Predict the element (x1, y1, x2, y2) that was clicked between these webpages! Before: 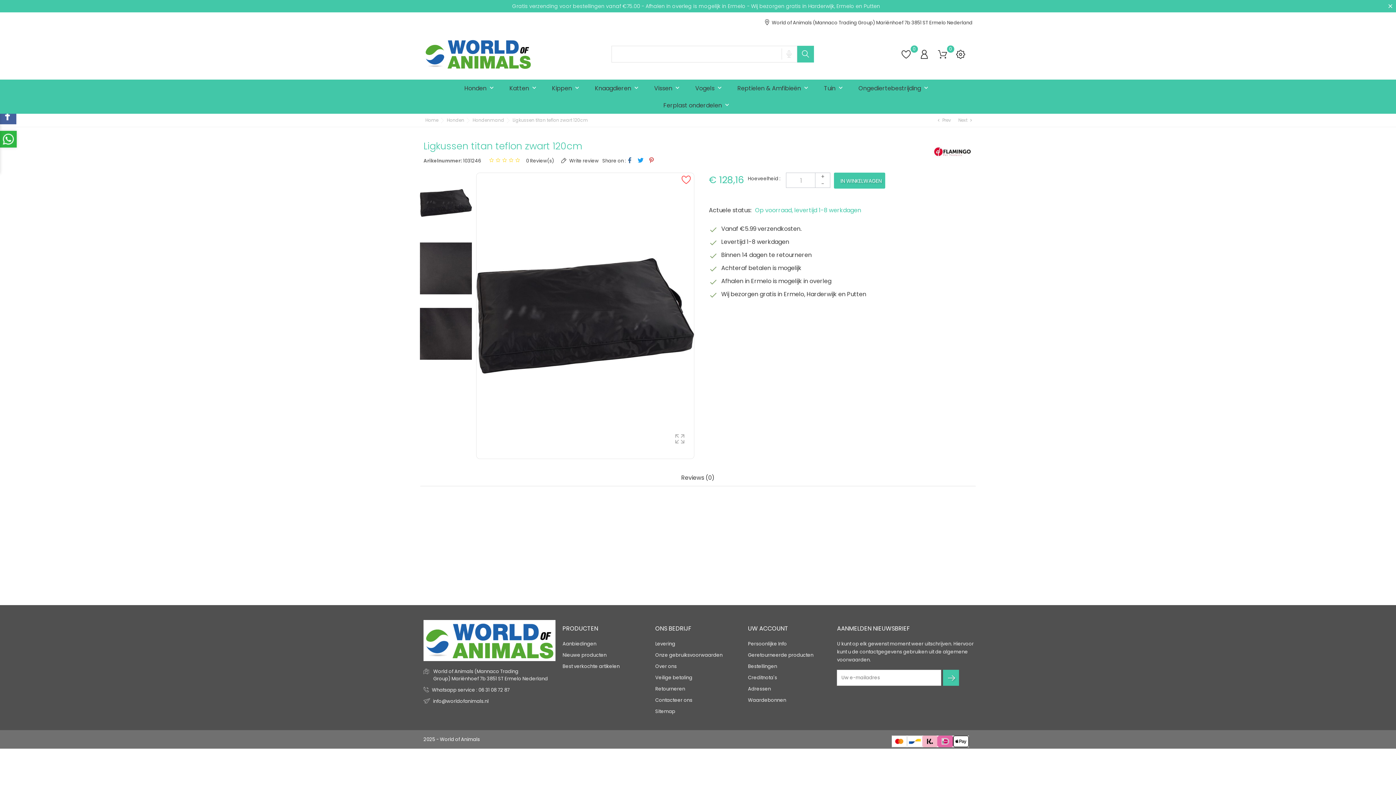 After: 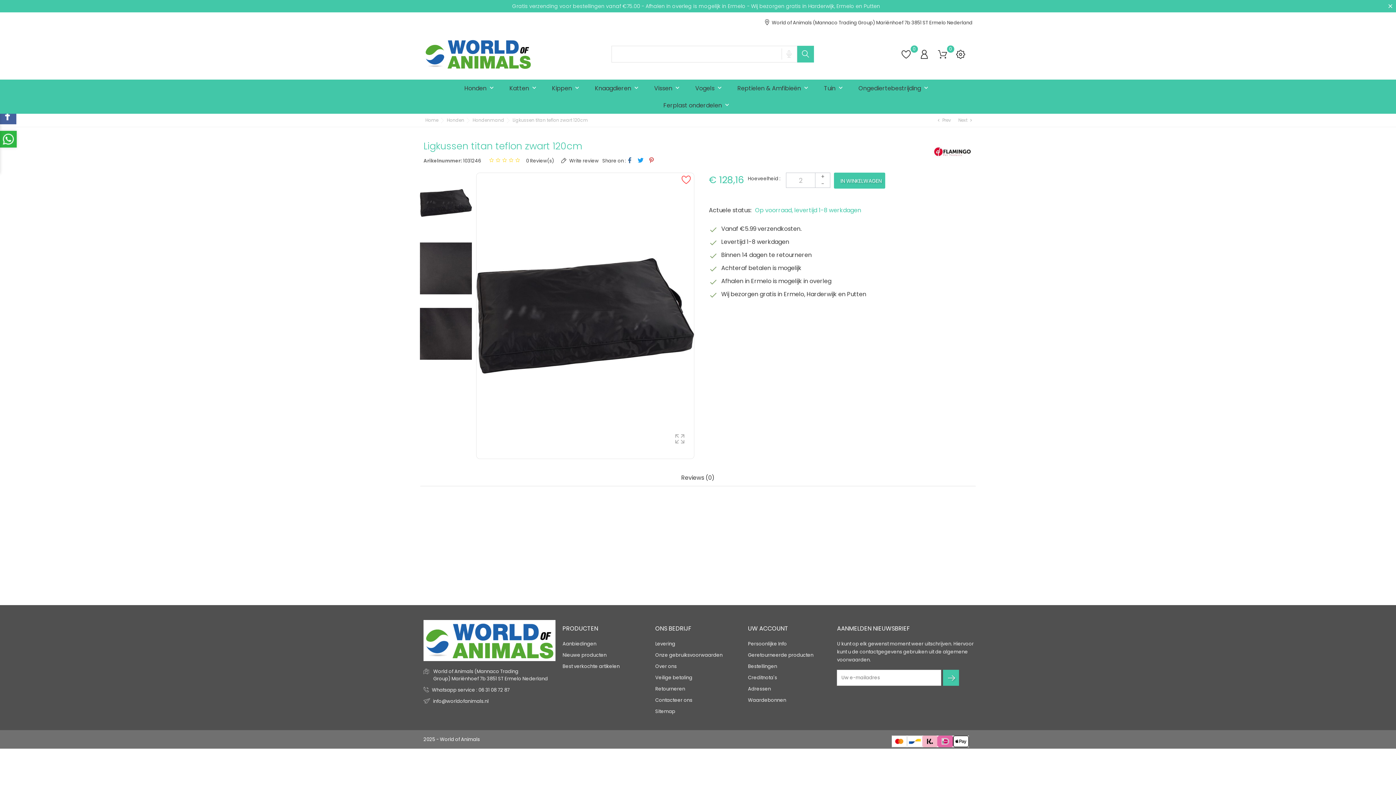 Action: label: + bbox: (815, 173, 830, 180)